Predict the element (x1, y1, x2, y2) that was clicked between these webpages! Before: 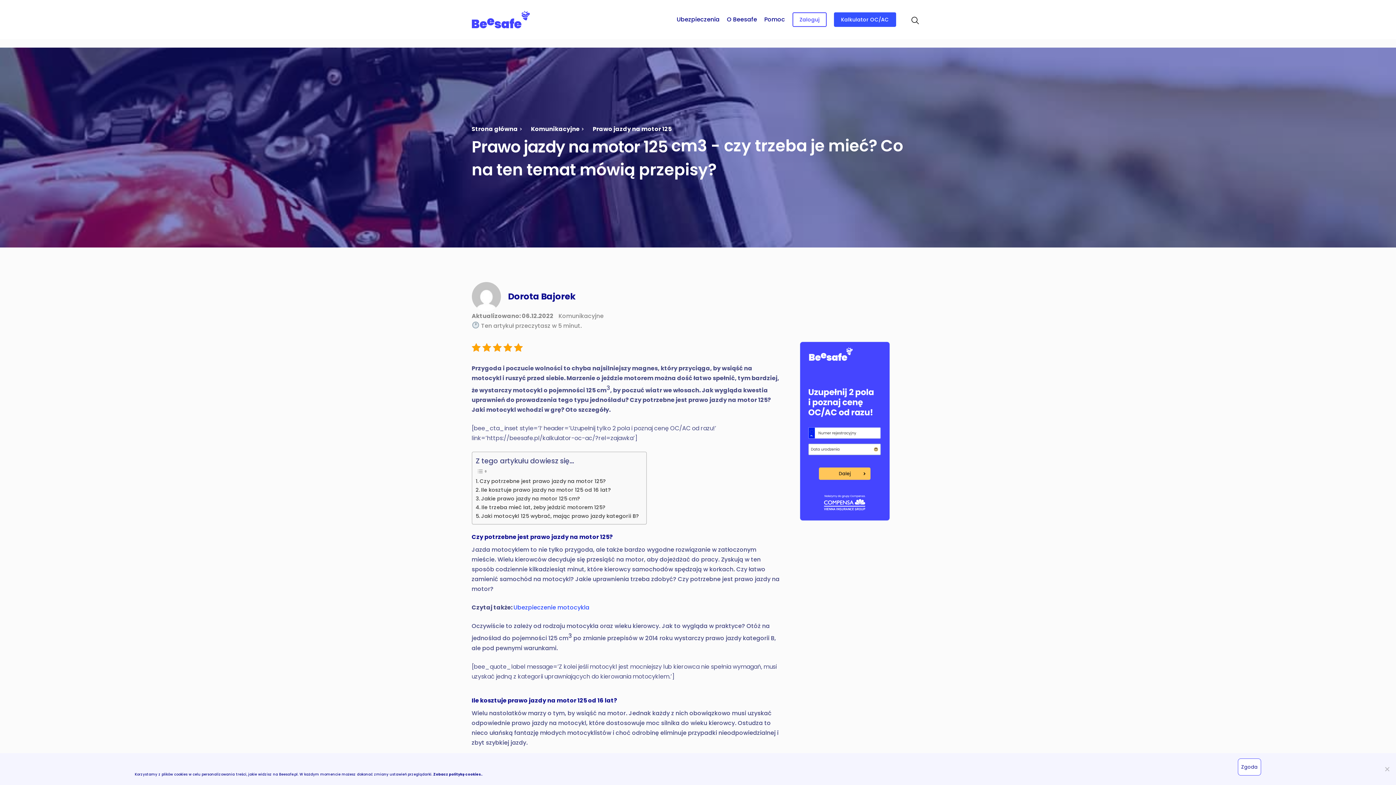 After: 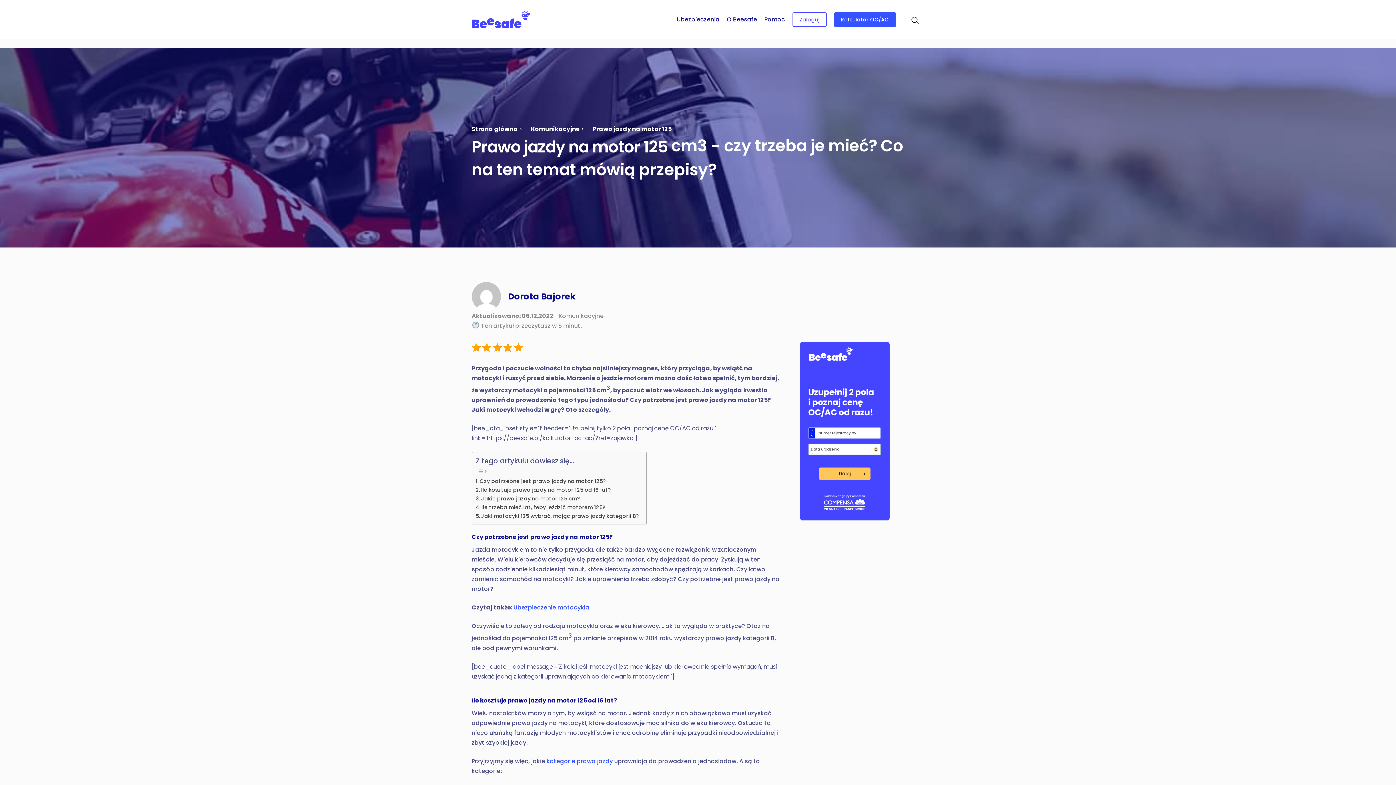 Action: label: Zgoda bbox: (1238, 758, 1261, 776)